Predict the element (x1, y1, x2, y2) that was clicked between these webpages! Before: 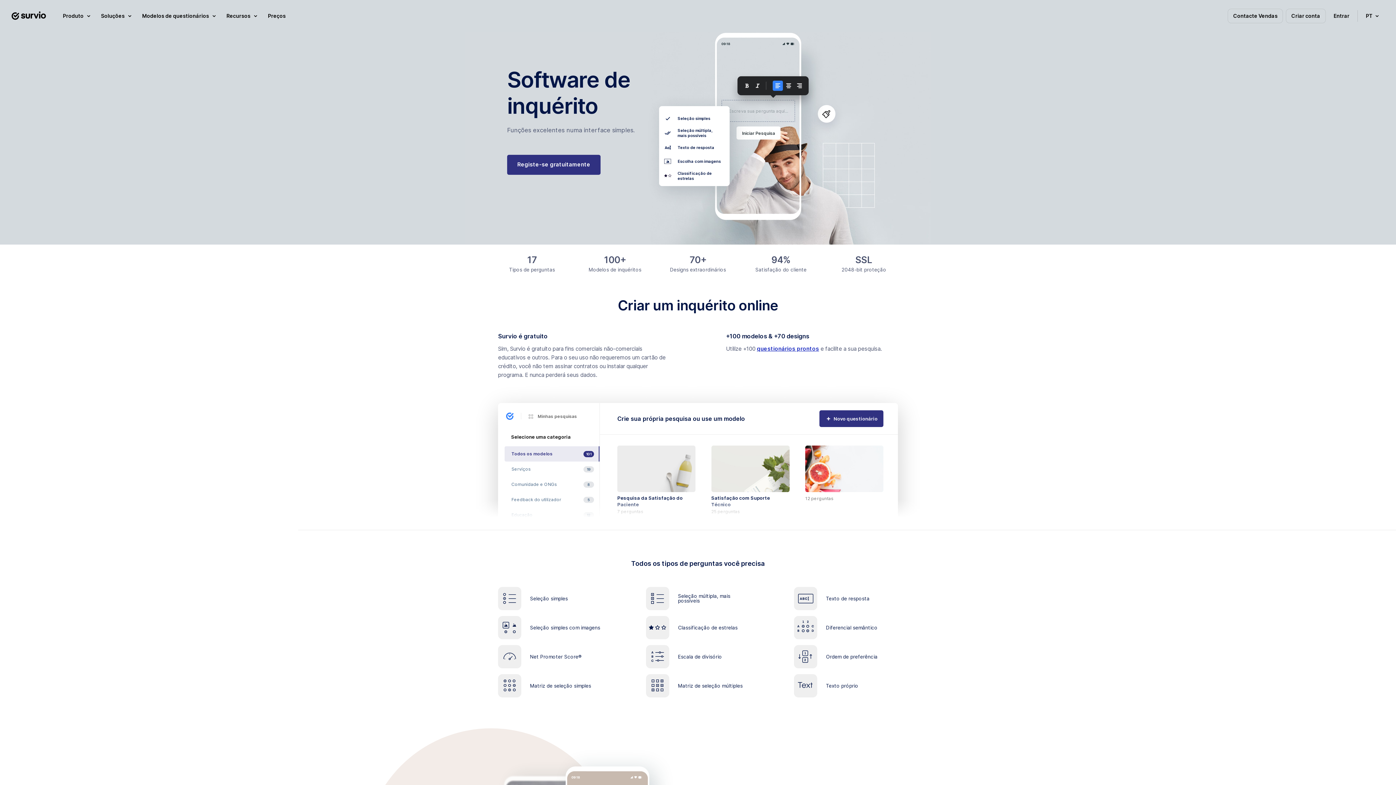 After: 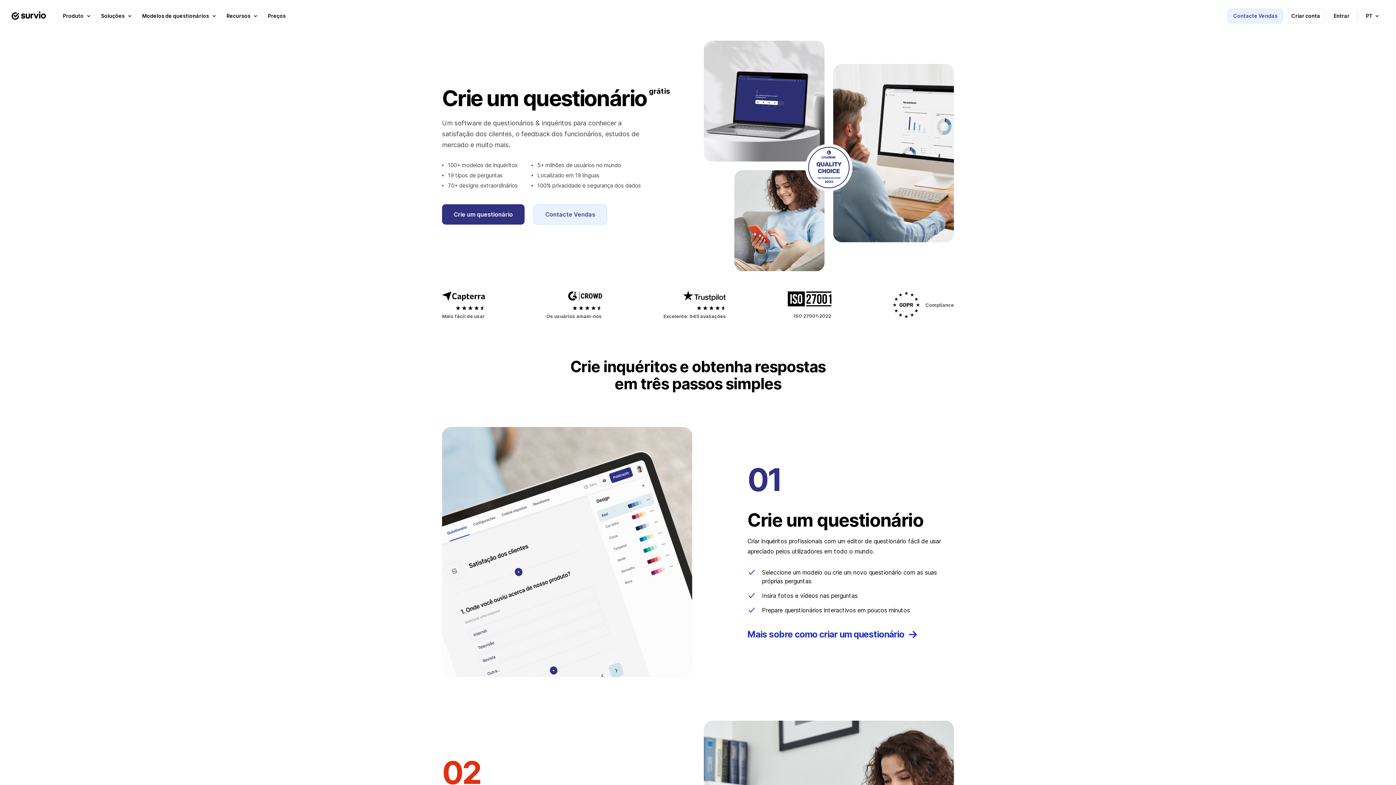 Action: label: Survio® bbox: (11, 8, 46, 23)